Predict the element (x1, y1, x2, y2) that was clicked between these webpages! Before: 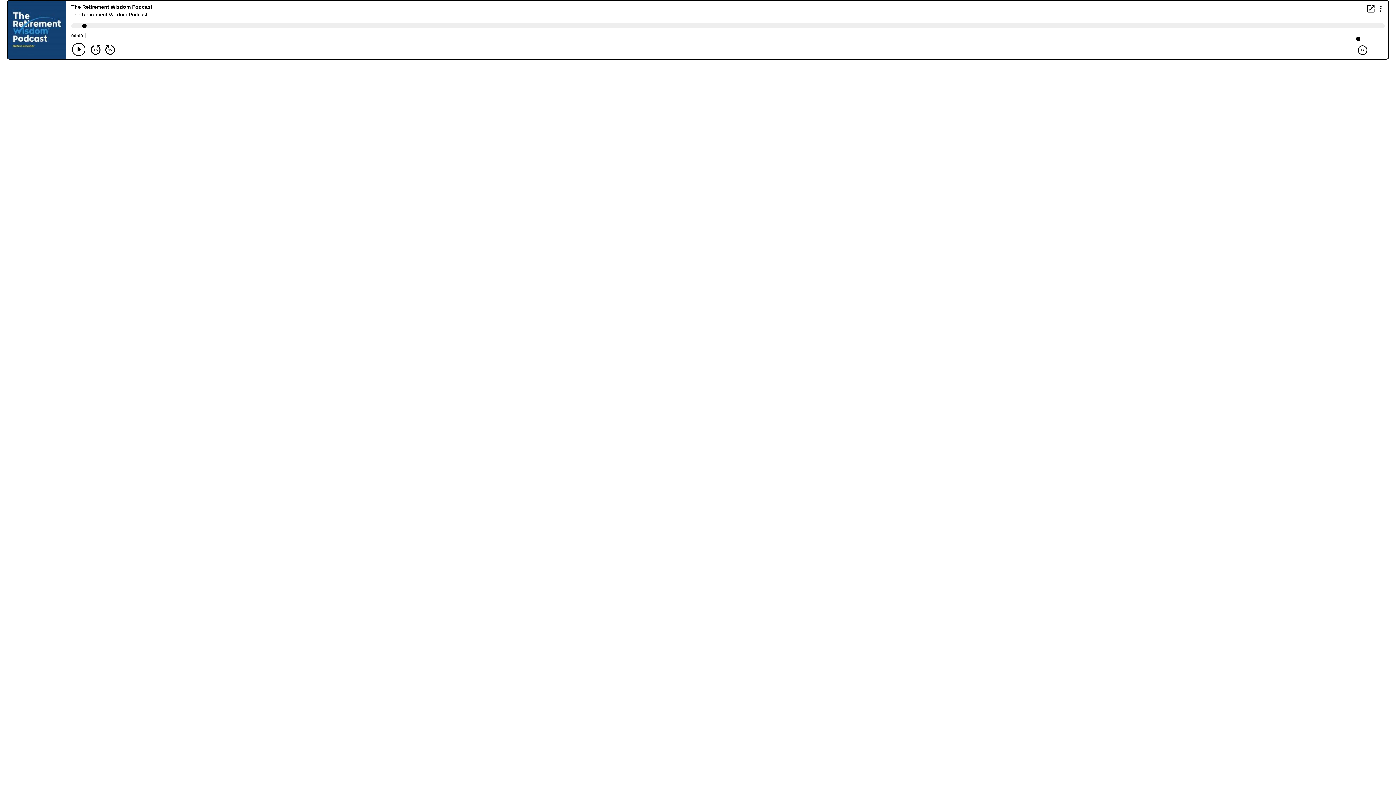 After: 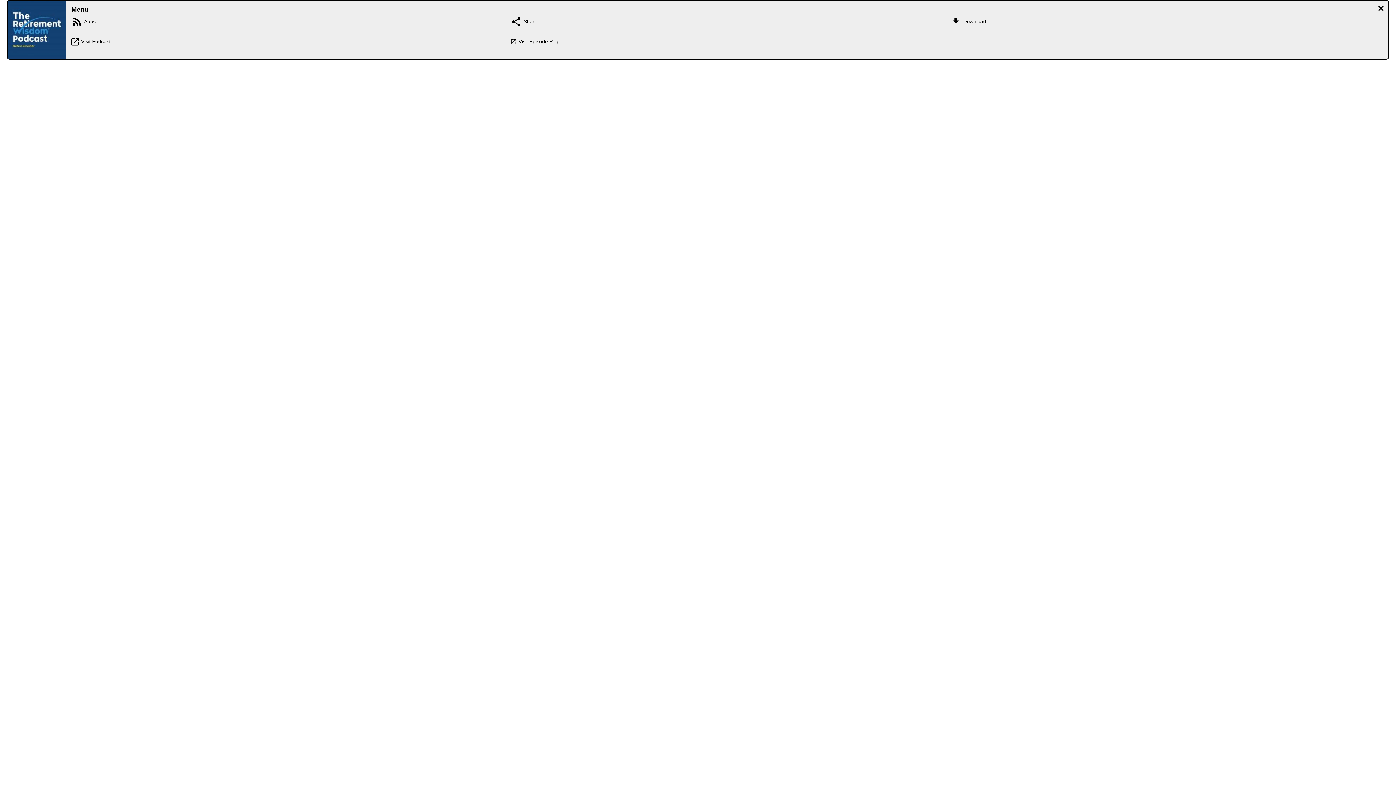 Action: label: Display Menu bbox: (1376, 4, 1385, 12)